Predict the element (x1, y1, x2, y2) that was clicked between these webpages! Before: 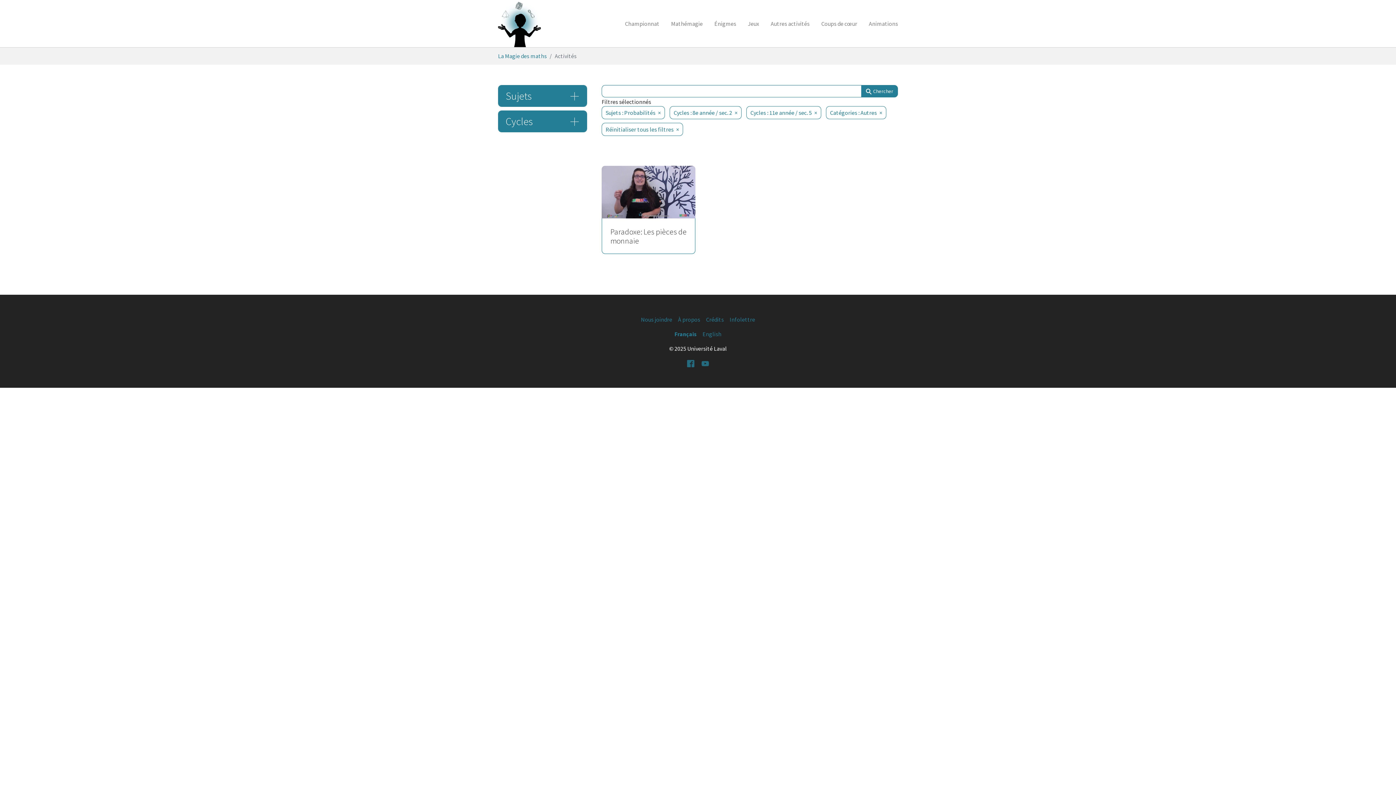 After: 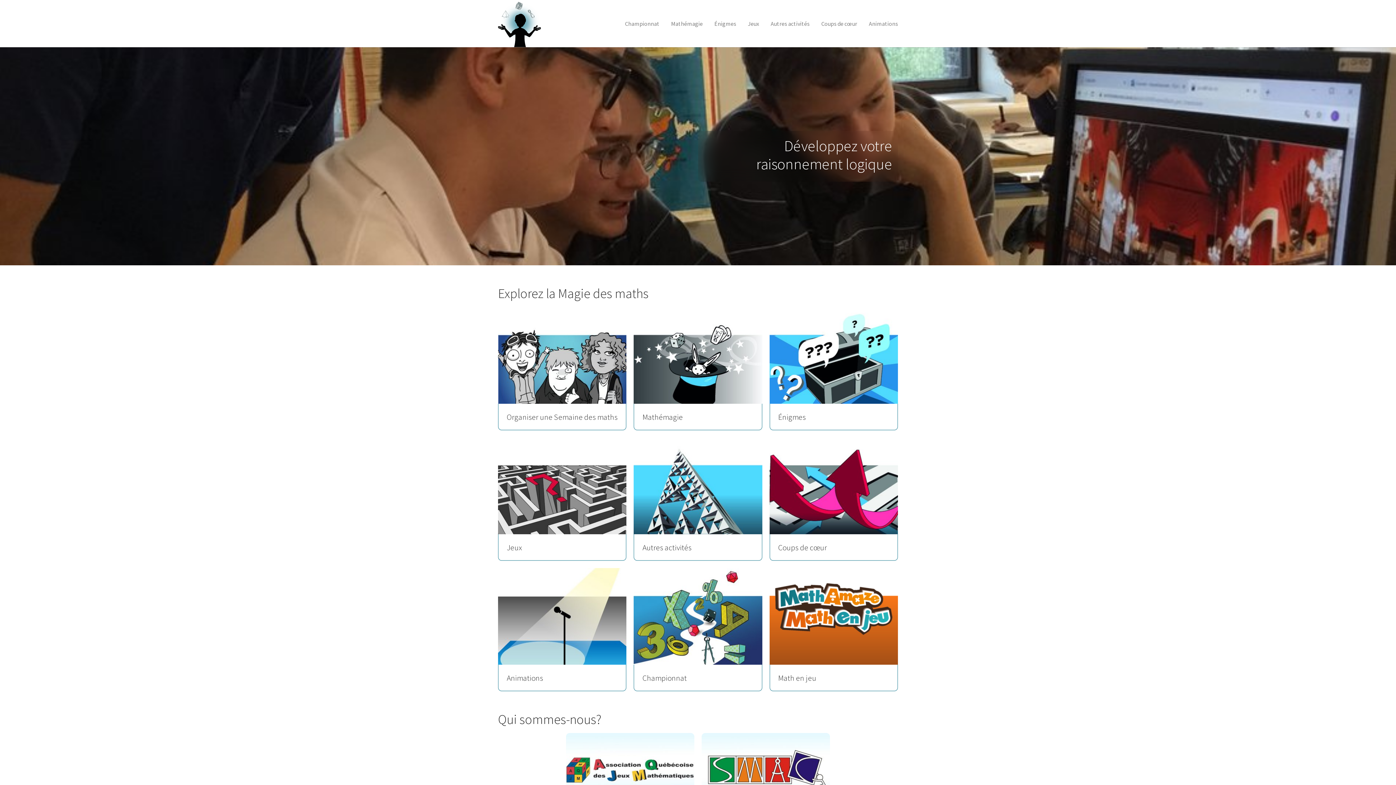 Action: label: La Magie des maths bbox: (498, 51, 546, 60)